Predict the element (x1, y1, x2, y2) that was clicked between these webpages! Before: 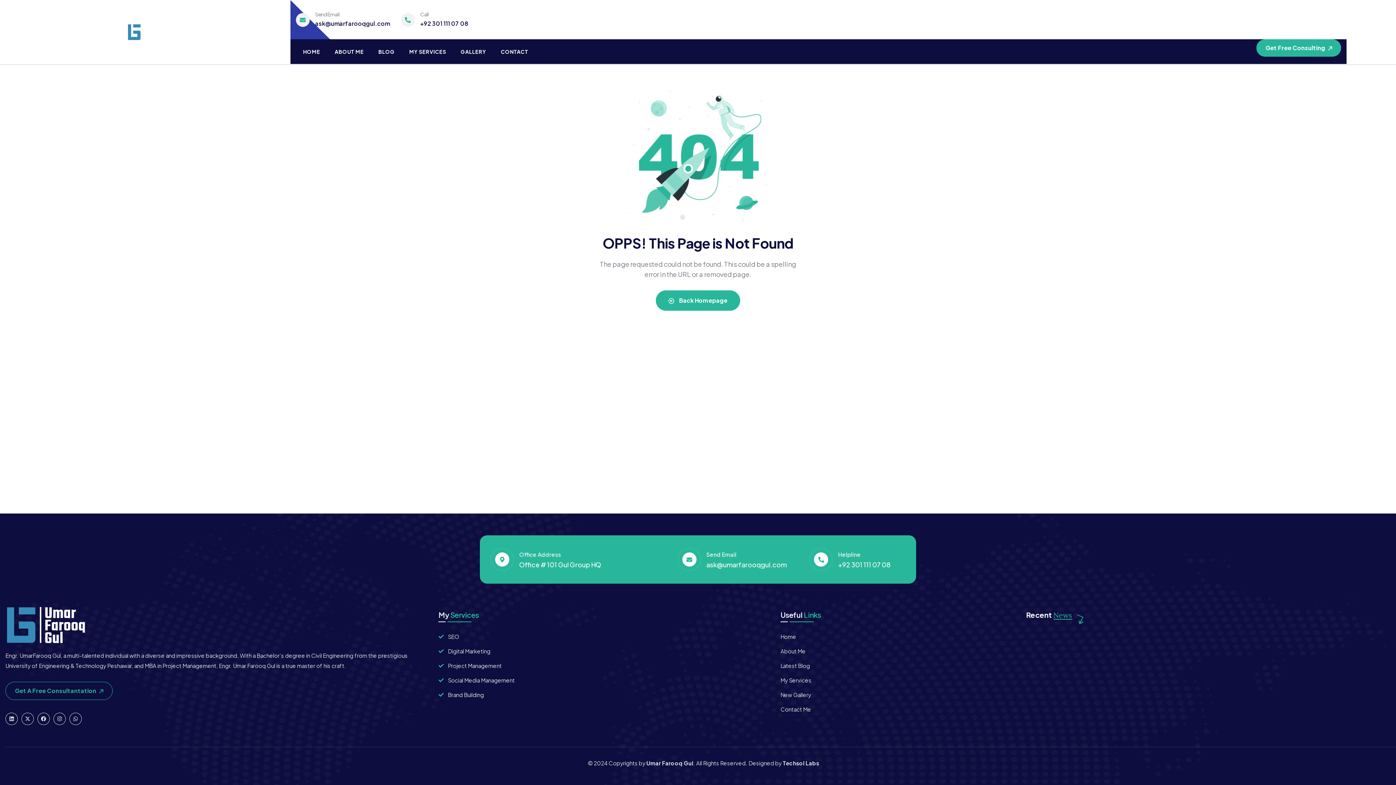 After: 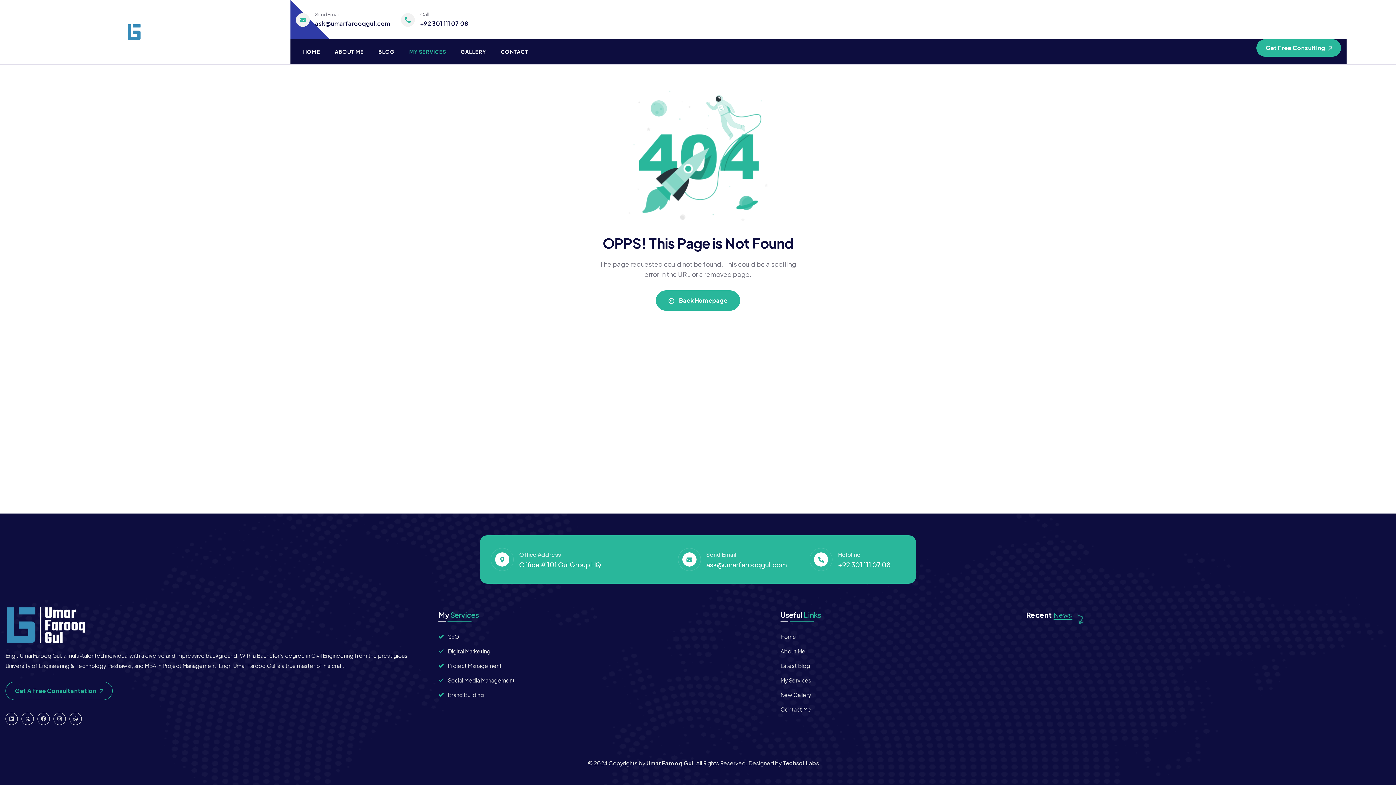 Action: label: MY SERVICES bbox: (409, 39, 446, 64)